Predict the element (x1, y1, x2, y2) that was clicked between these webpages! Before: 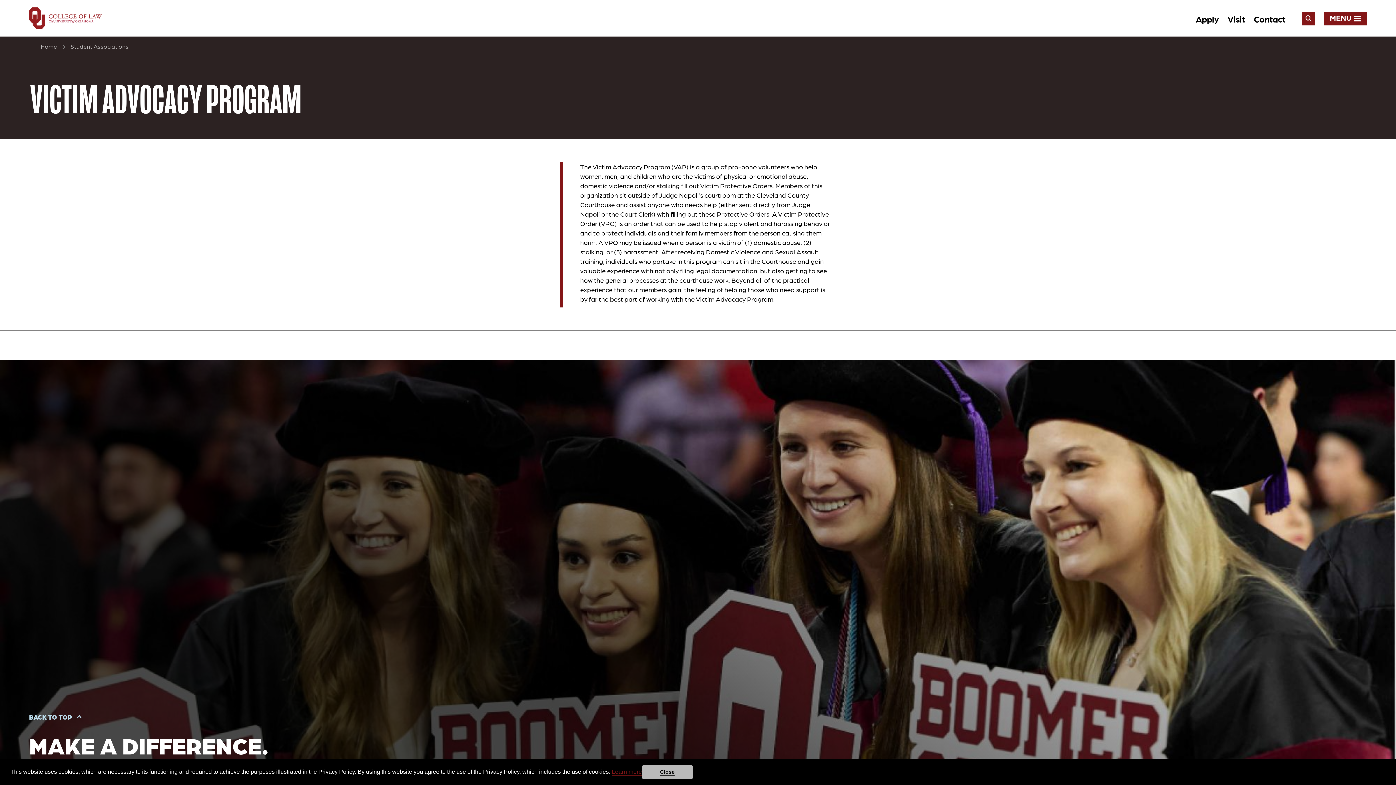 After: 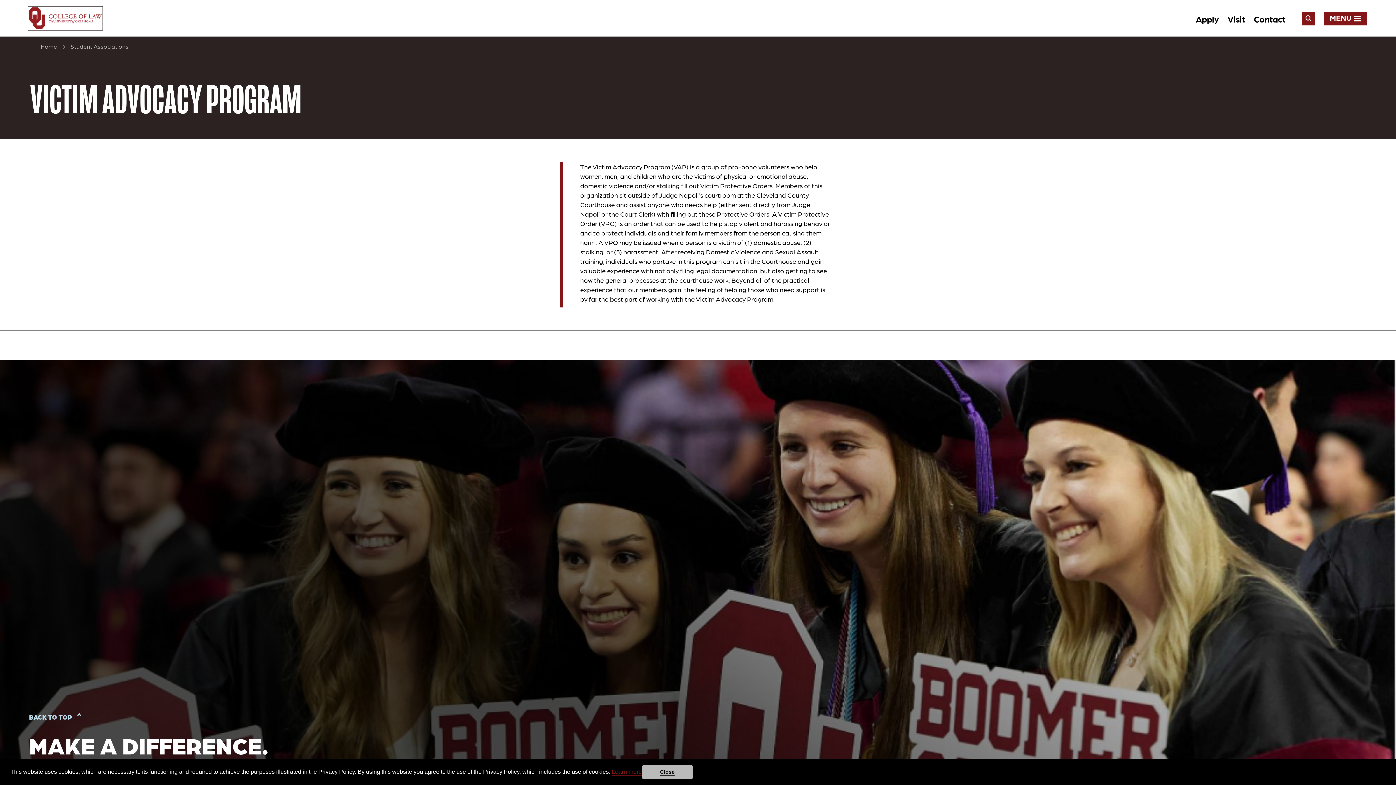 Action: bbox: (29, 711, 84, 722) label: BACK TO TOP